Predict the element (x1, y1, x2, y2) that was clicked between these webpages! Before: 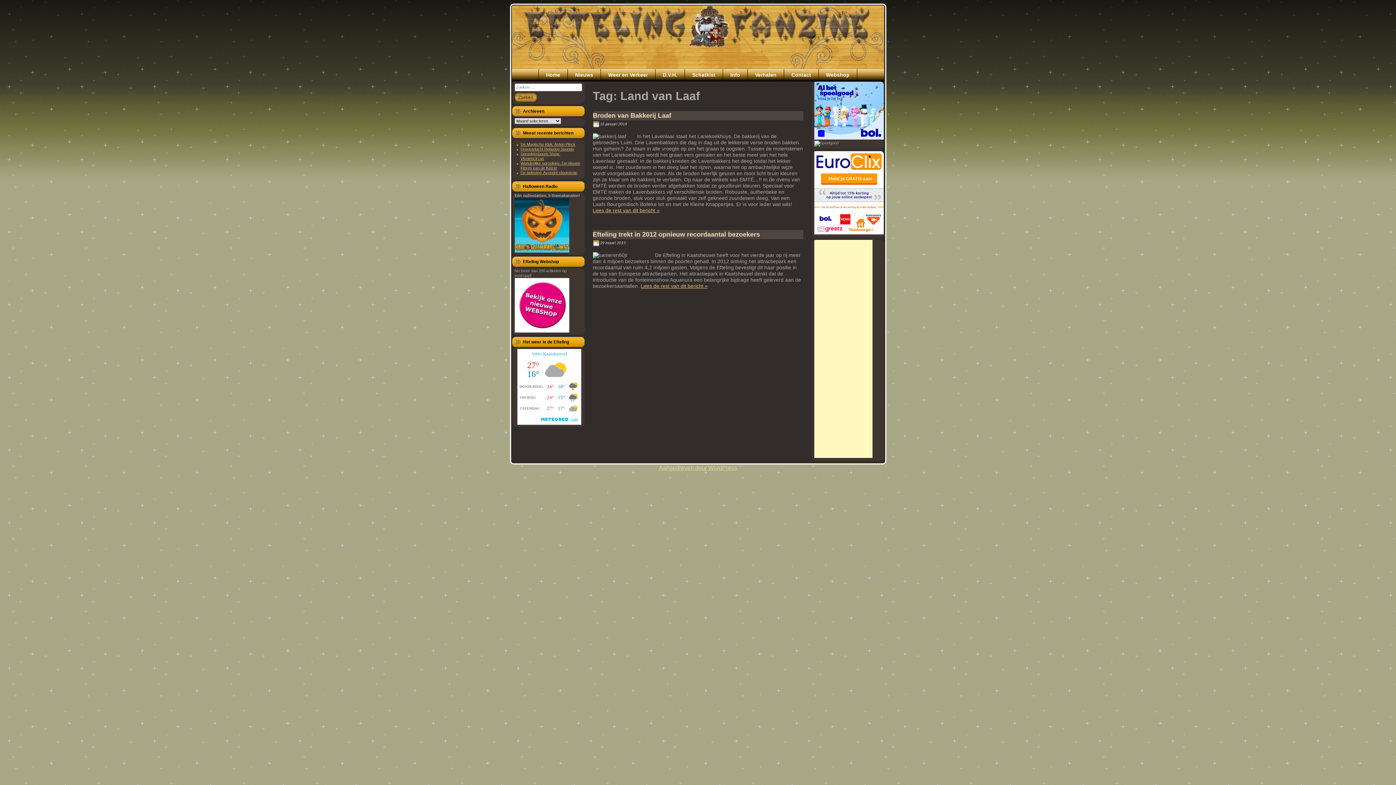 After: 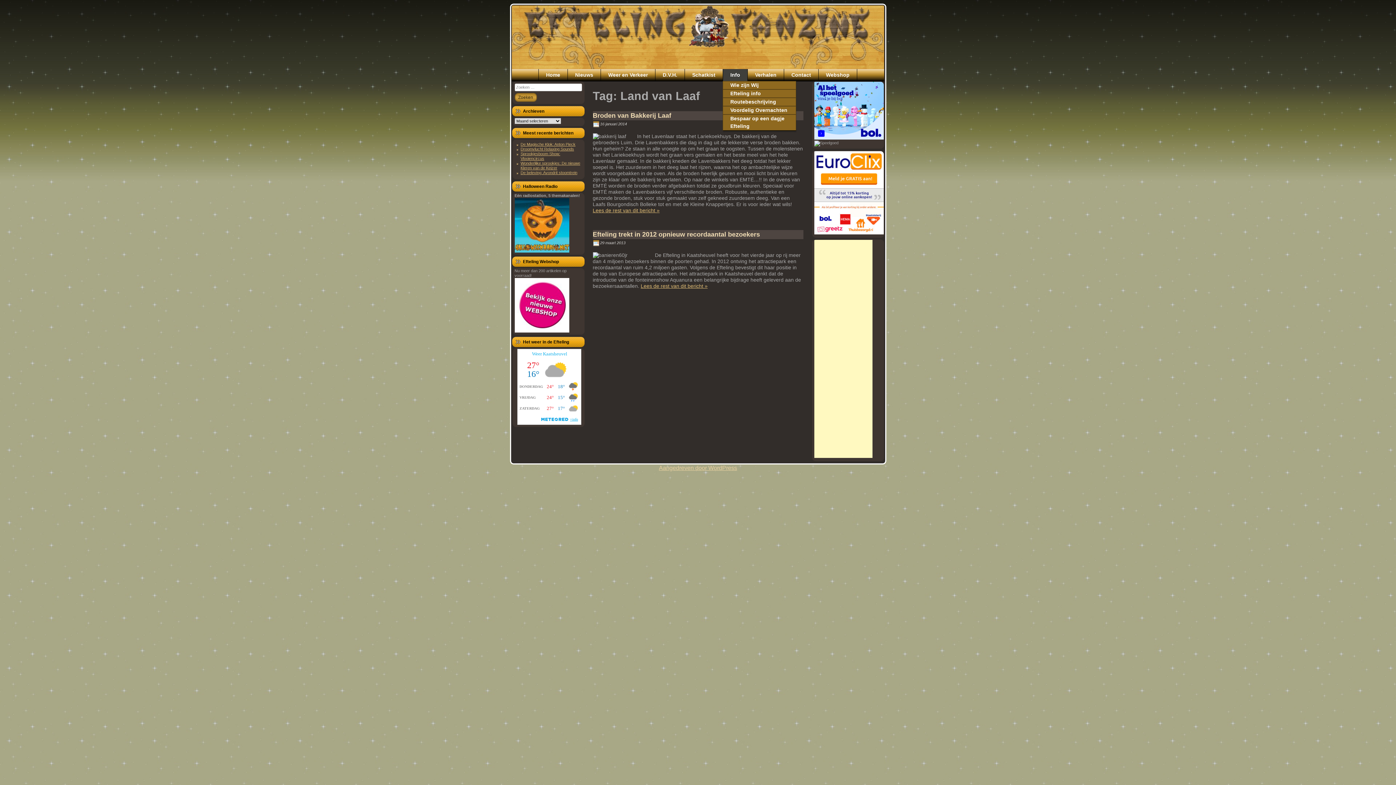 Action: bbox: (723, 69, 747, 81) label: Info